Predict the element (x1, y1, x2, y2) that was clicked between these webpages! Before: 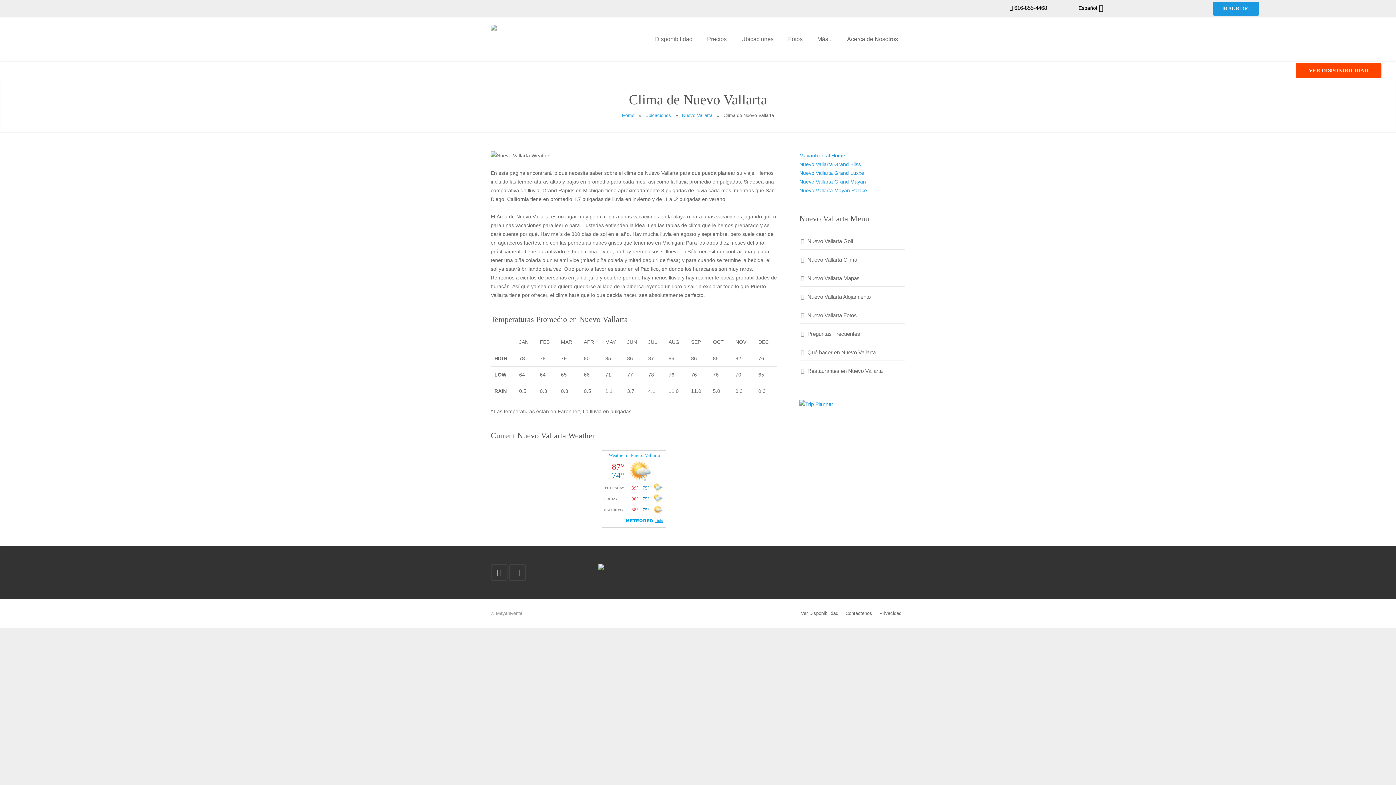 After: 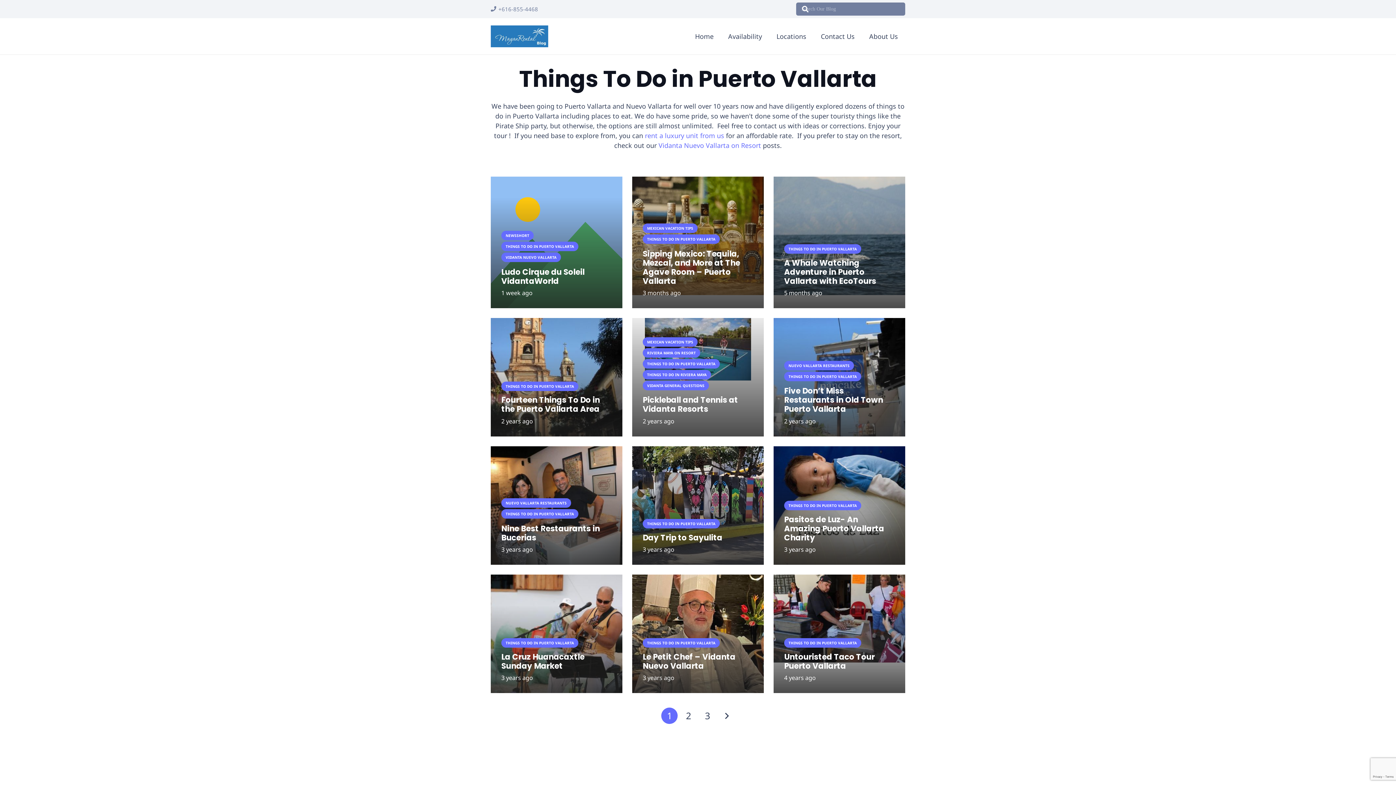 Action: bbox: (800, 344, 905, 361) label: Qué hacer en Nuevo Vallarta